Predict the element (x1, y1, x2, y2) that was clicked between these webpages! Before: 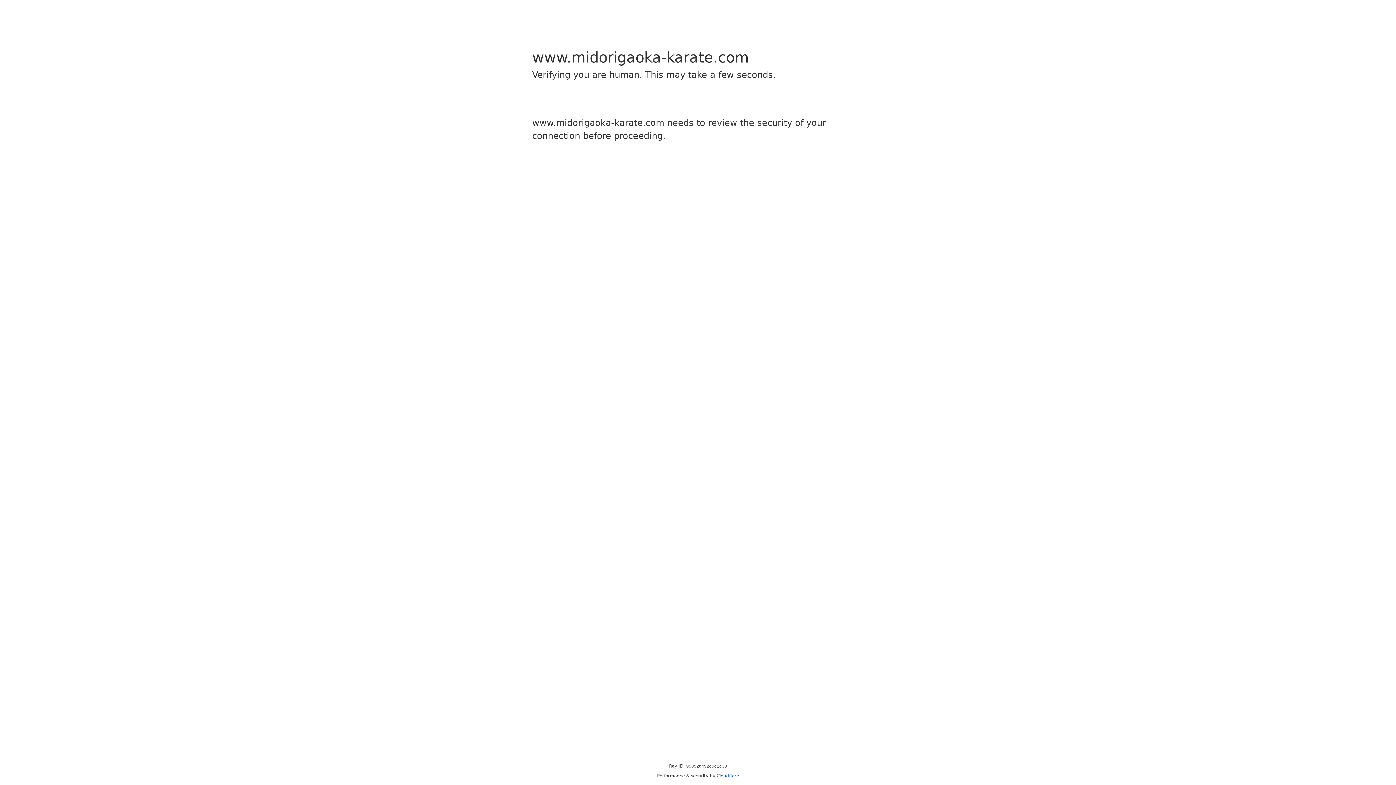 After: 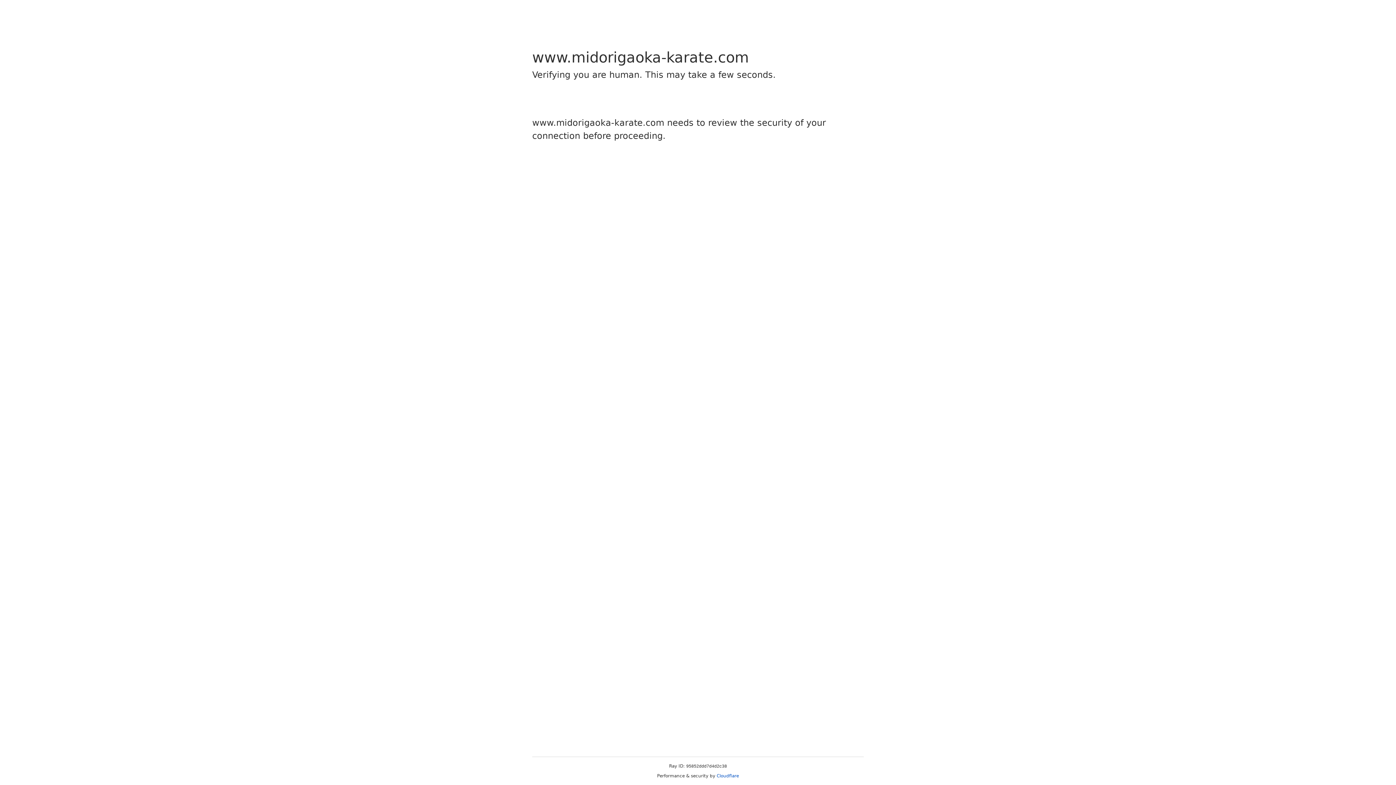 Action: bbox: (716, 773, 739, 778) label: Cloudflare